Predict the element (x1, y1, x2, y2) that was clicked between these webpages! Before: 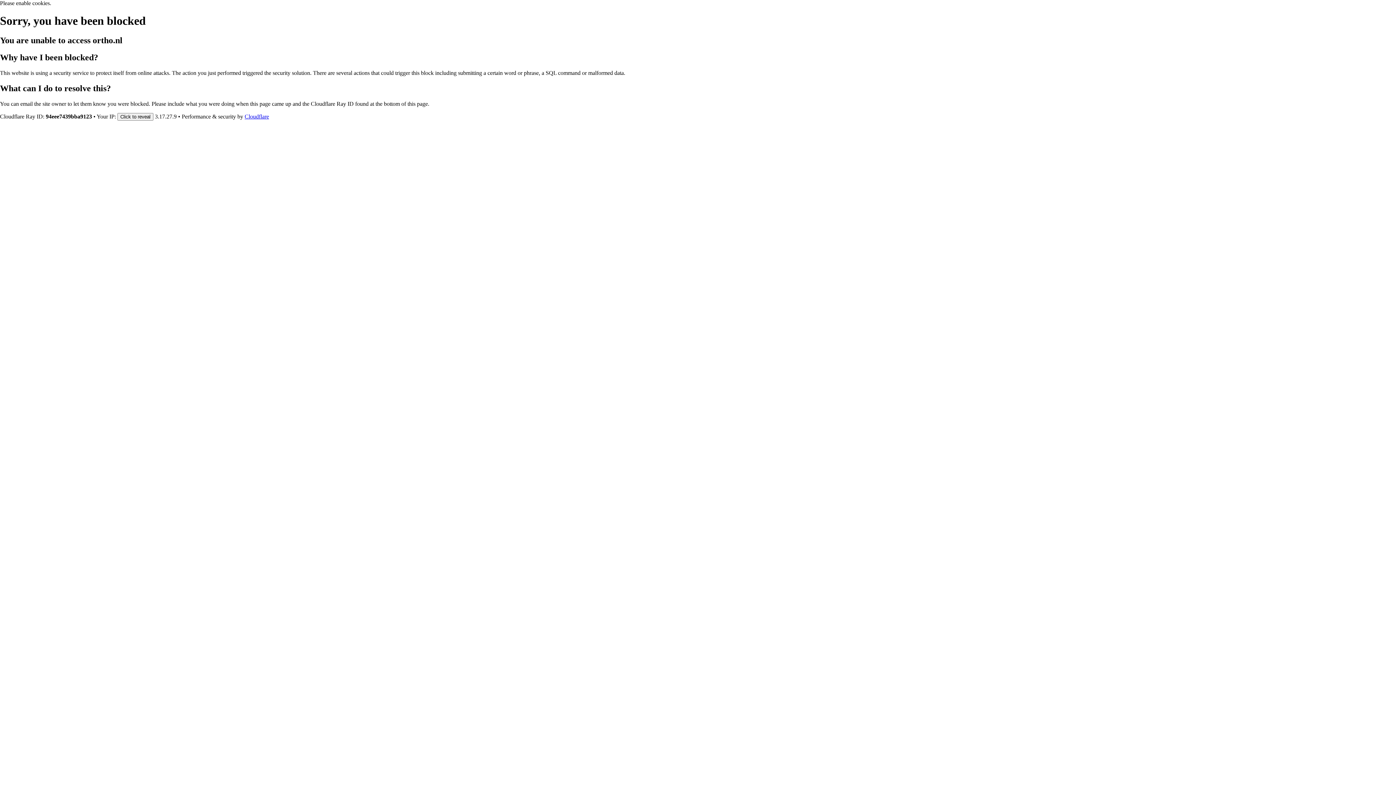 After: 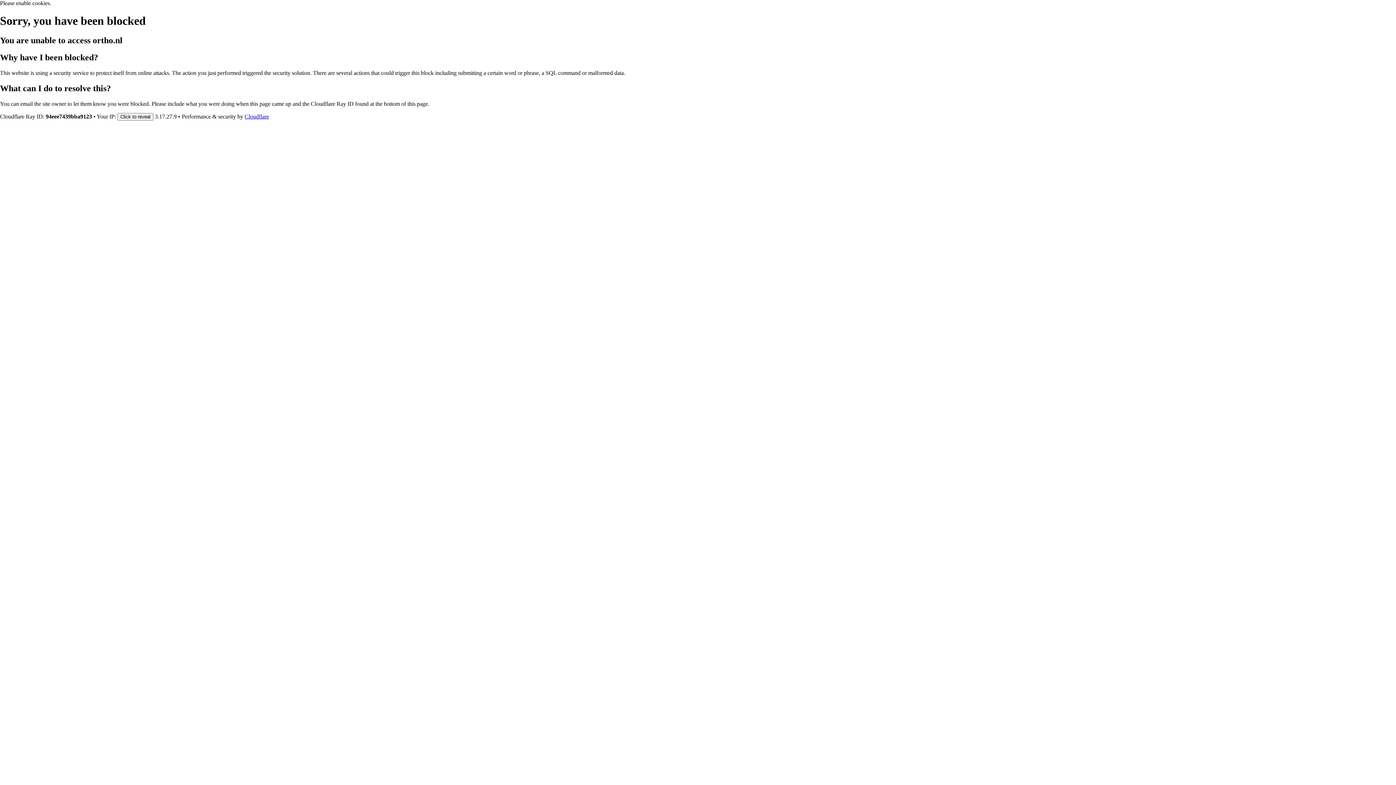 Action: bbox: (244, 113, 269, 119) label: Cloudflare